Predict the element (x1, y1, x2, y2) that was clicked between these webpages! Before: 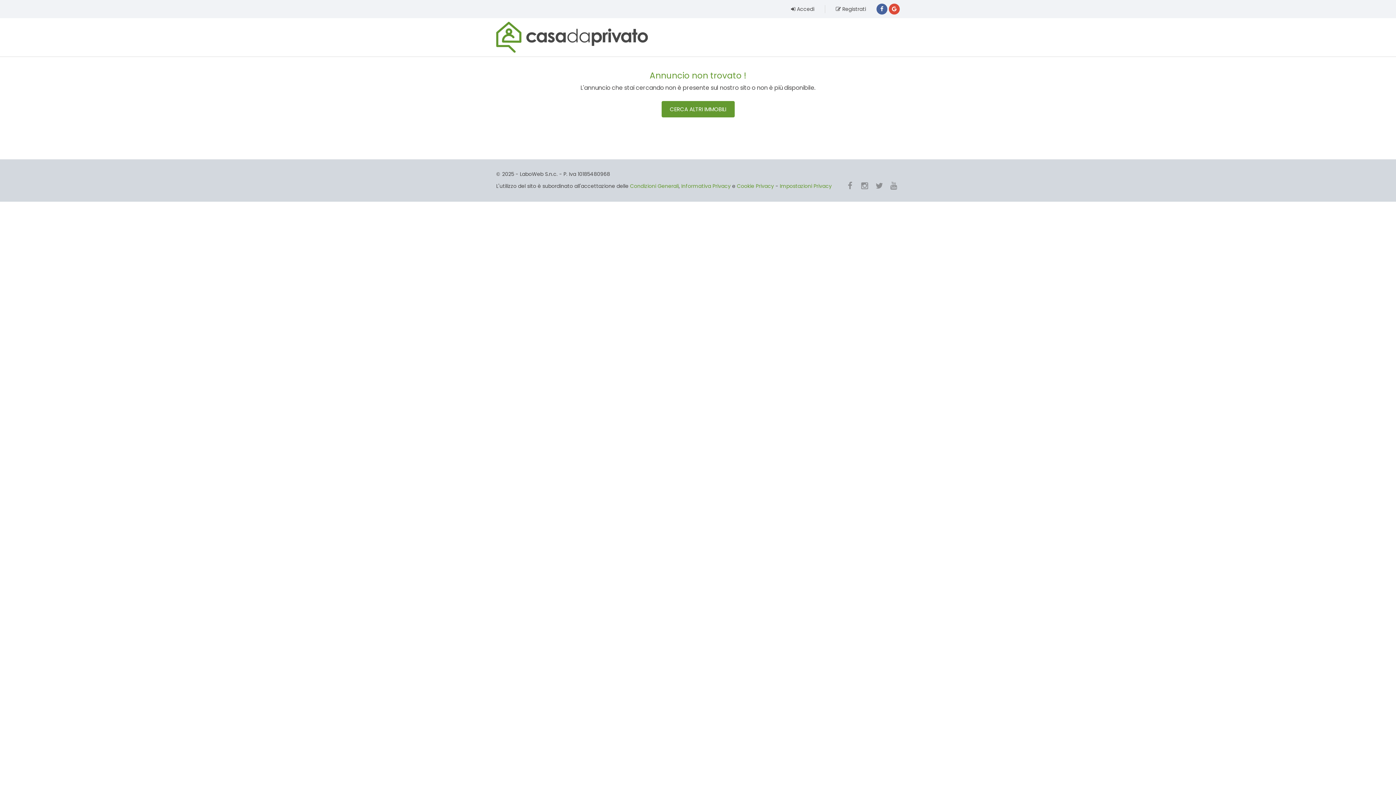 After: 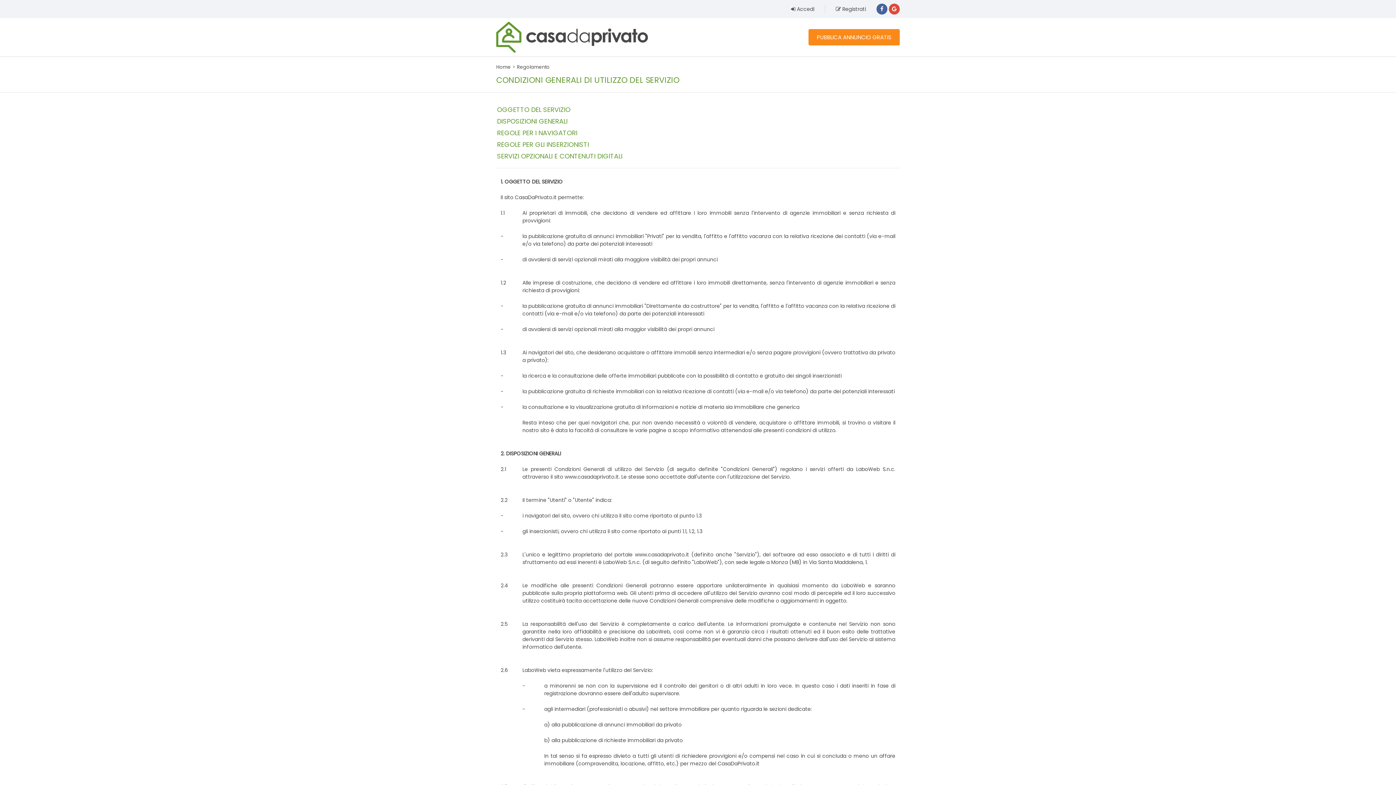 Action: bbox: (630, 182, 678, 189) label: Condizioni Generali